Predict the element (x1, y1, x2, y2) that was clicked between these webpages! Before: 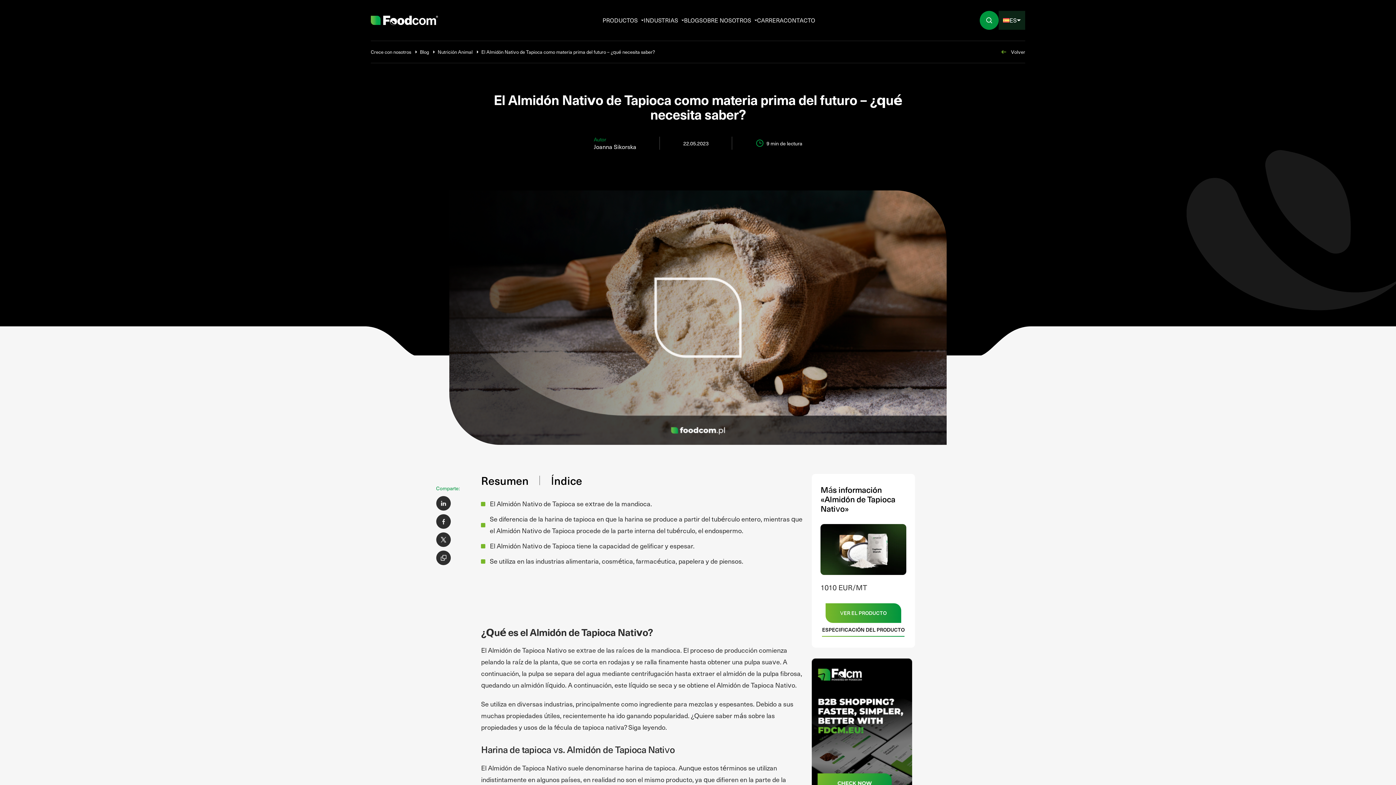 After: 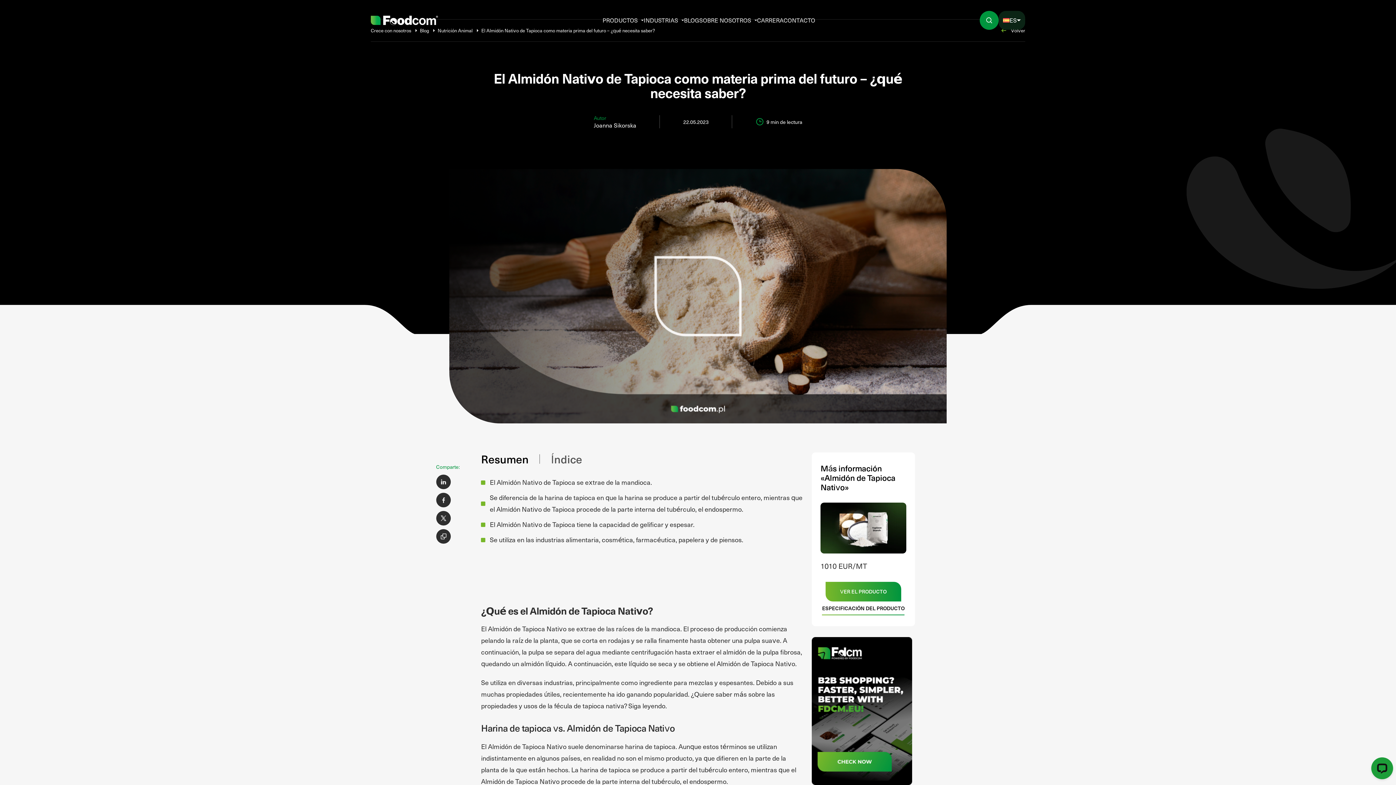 Action: bbox: (812, 658, 915, 806)